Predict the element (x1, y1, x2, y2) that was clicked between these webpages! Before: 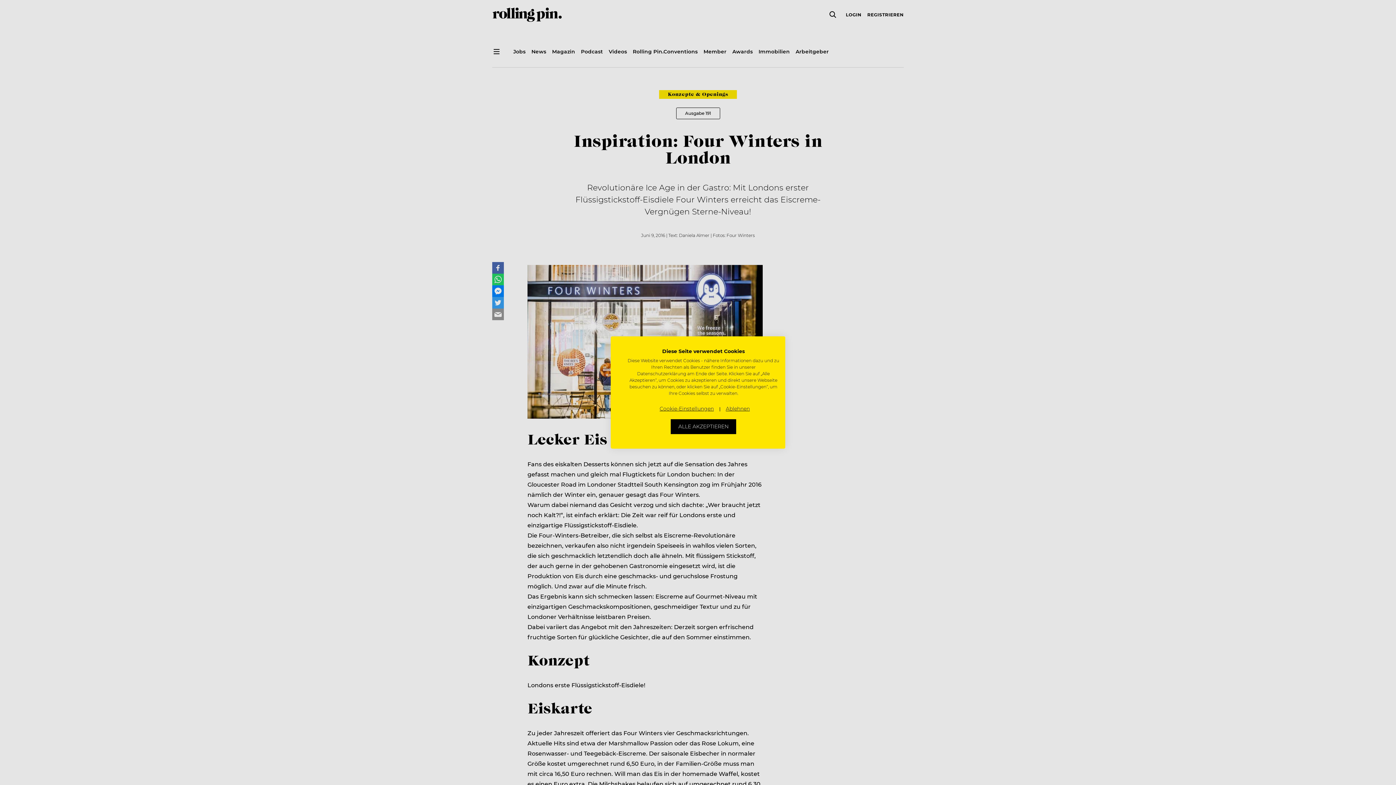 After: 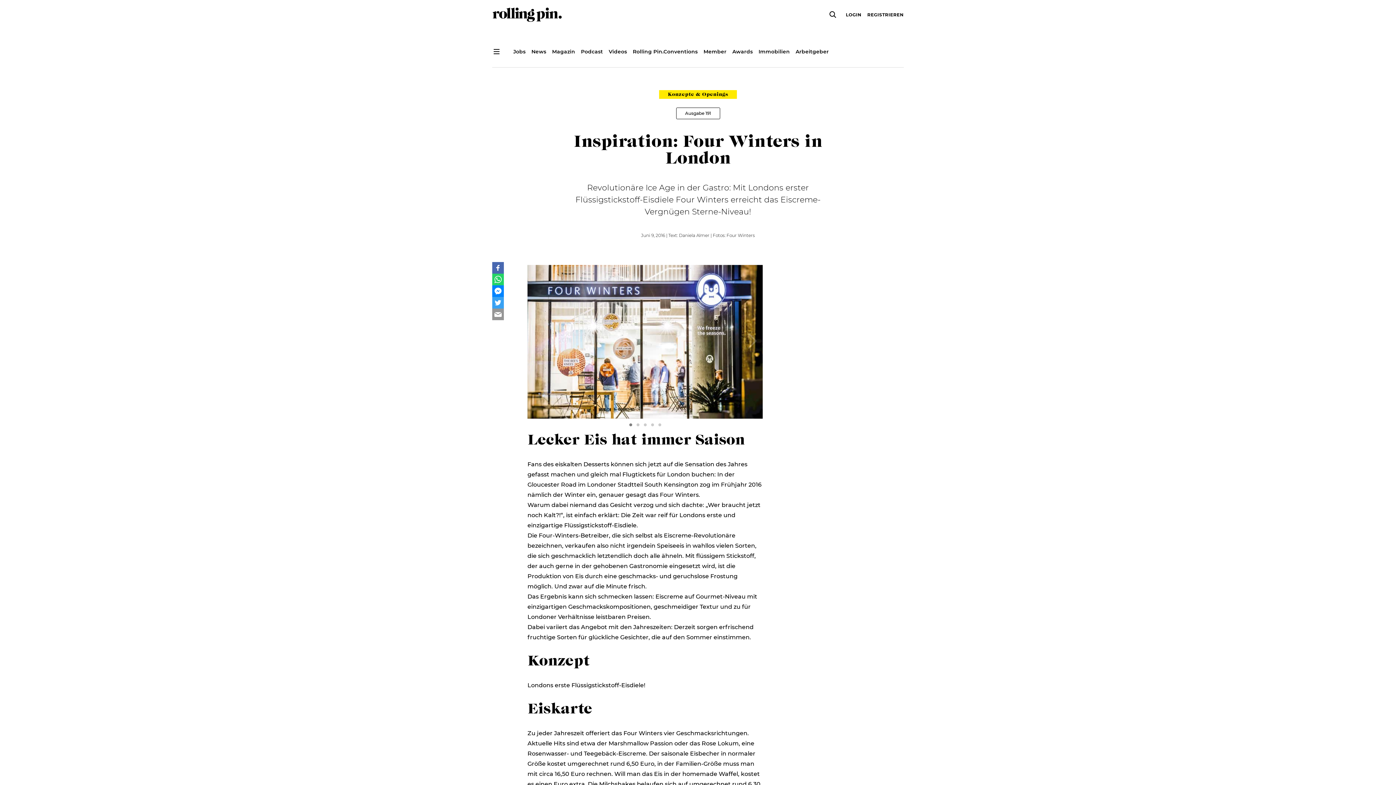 Action: bbox: (721, 401, 754, 416) label: Alle verweigern cookies